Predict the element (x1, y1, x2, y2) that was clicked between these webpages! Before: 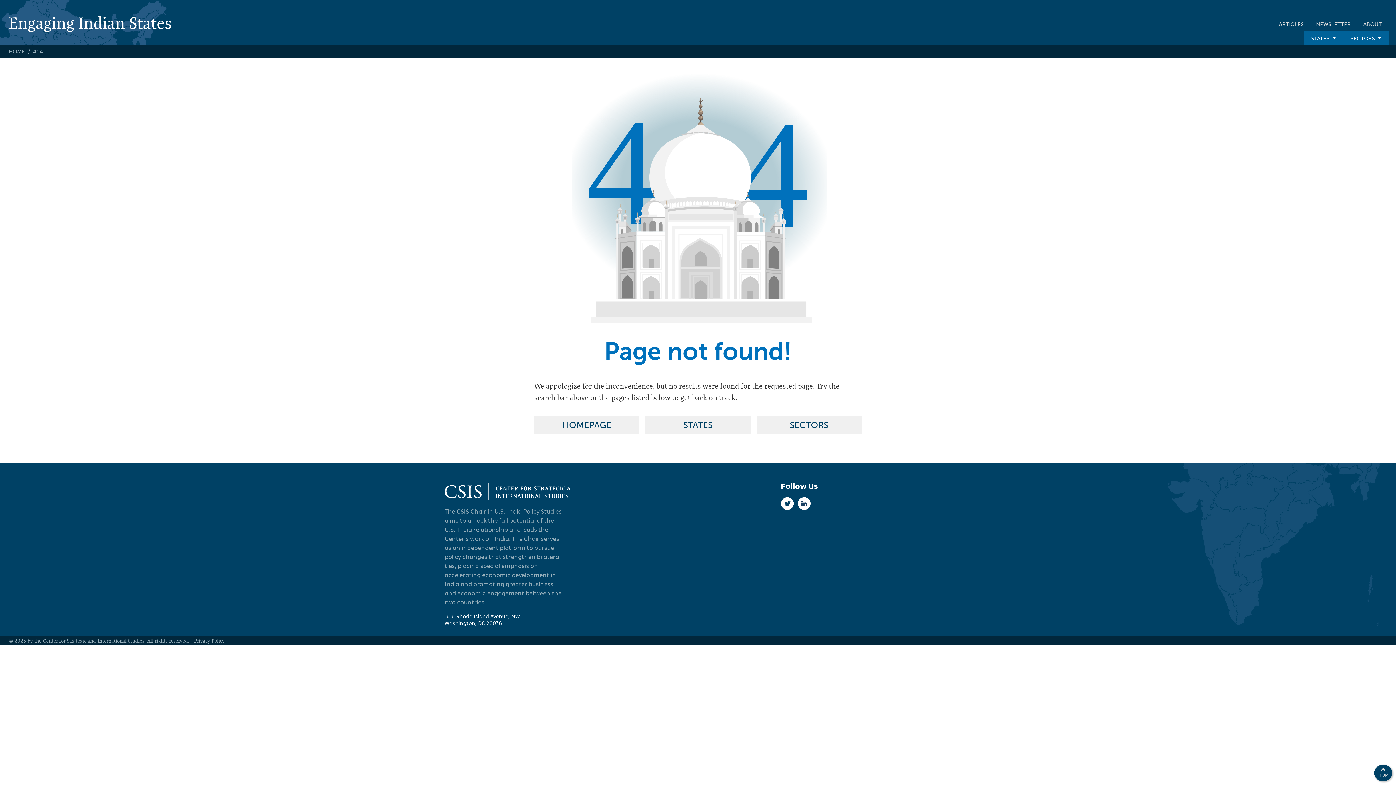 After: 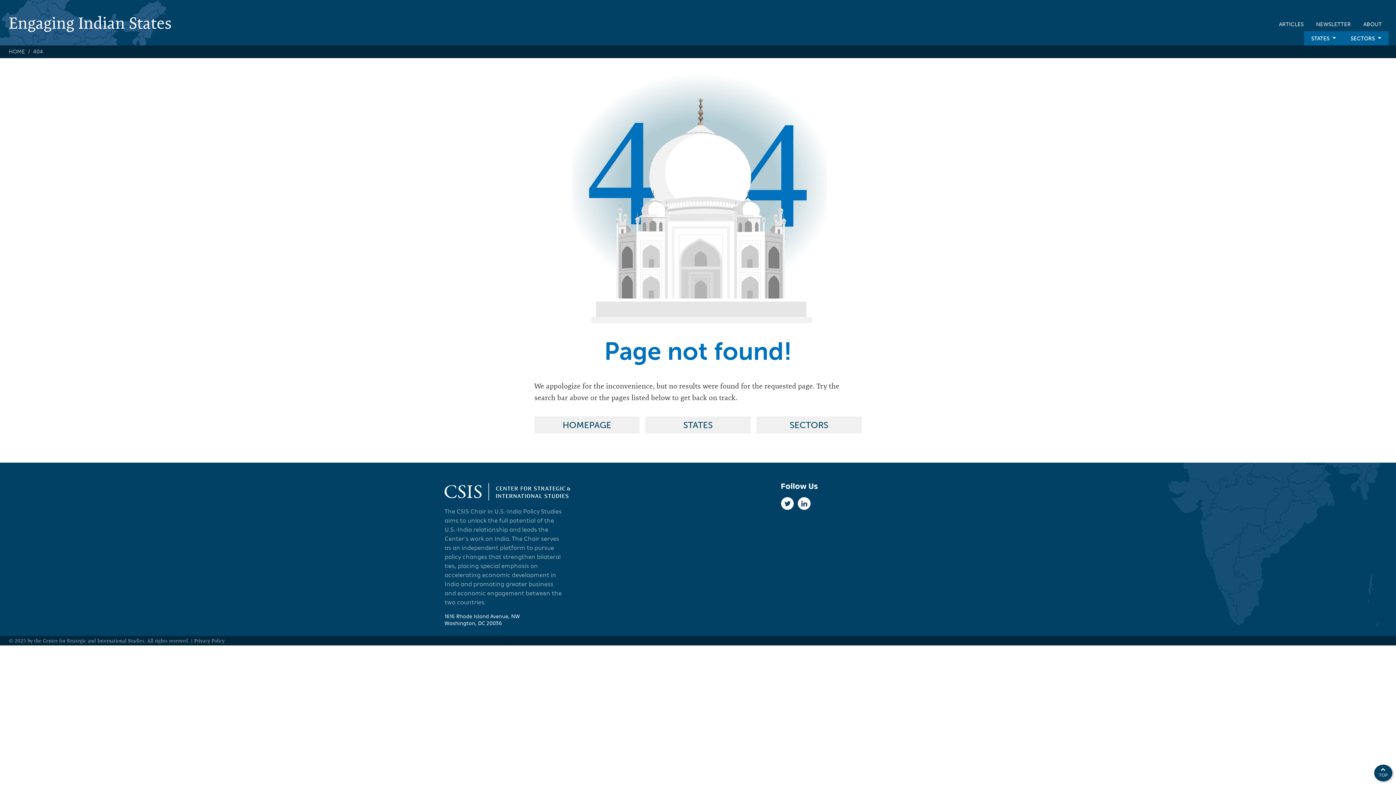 Action: bbox: (797, 504, 812, 511)